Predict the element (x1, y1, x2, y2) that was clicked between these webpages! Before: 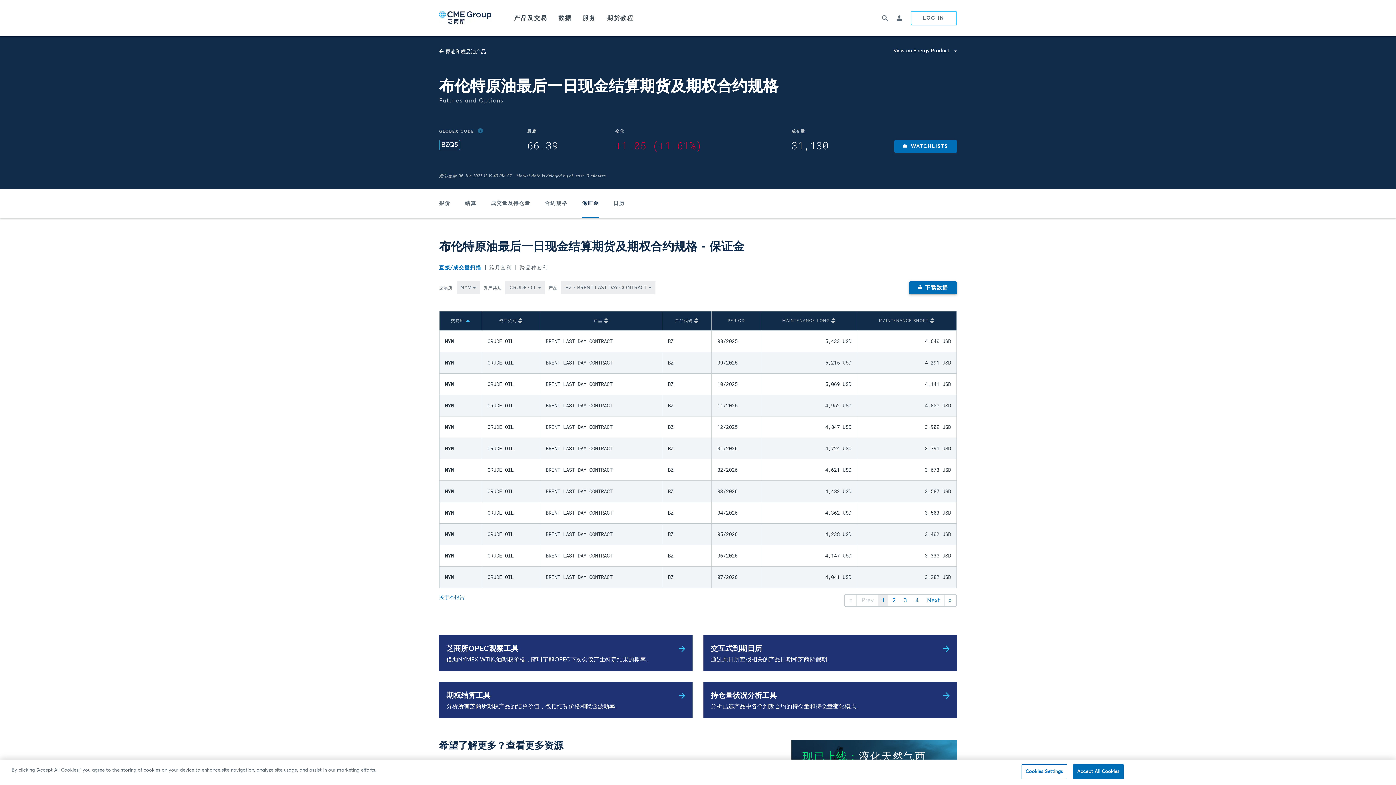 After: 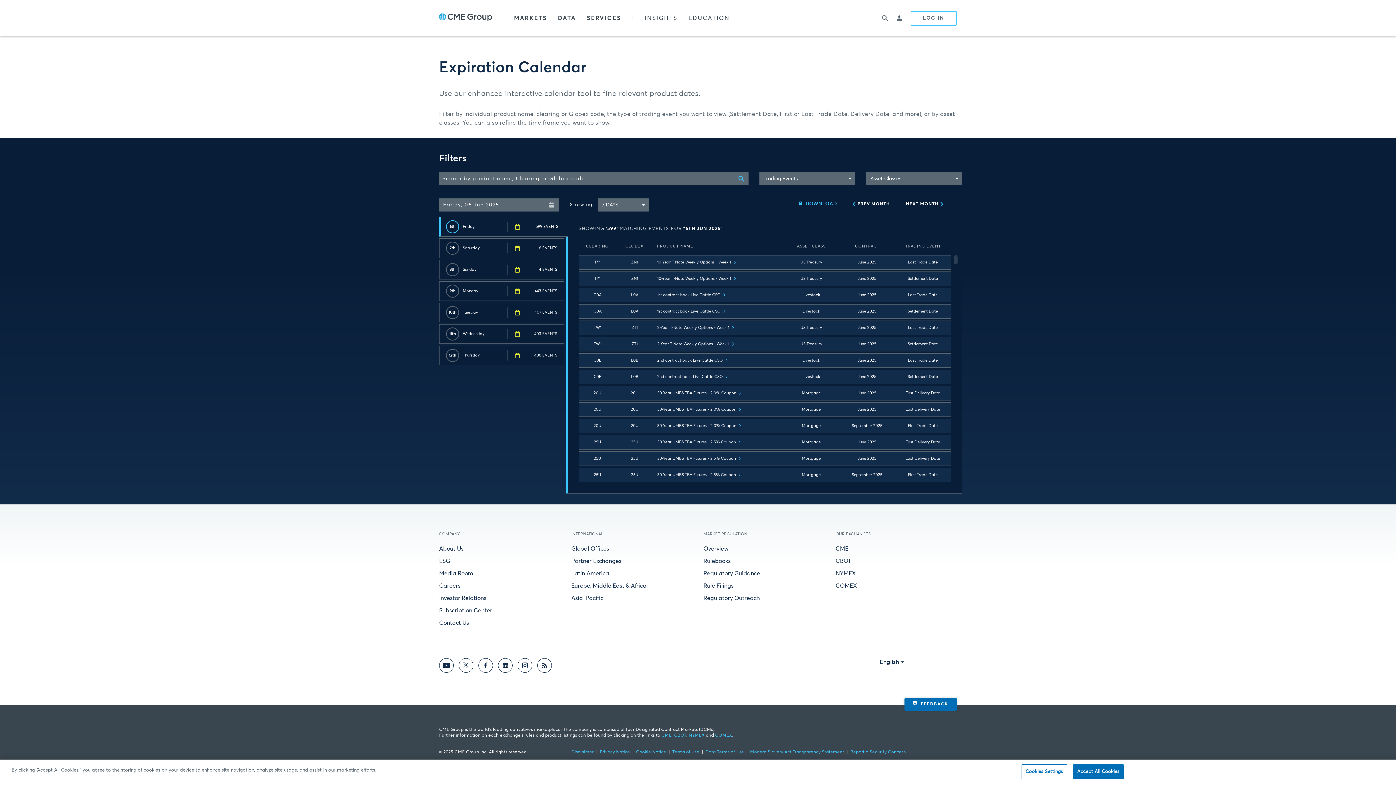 Action: label: 交互式到期日历
通过此日历查找相关的产品日期和芝商所假期。 bbox: (703, 366, 957, 402)